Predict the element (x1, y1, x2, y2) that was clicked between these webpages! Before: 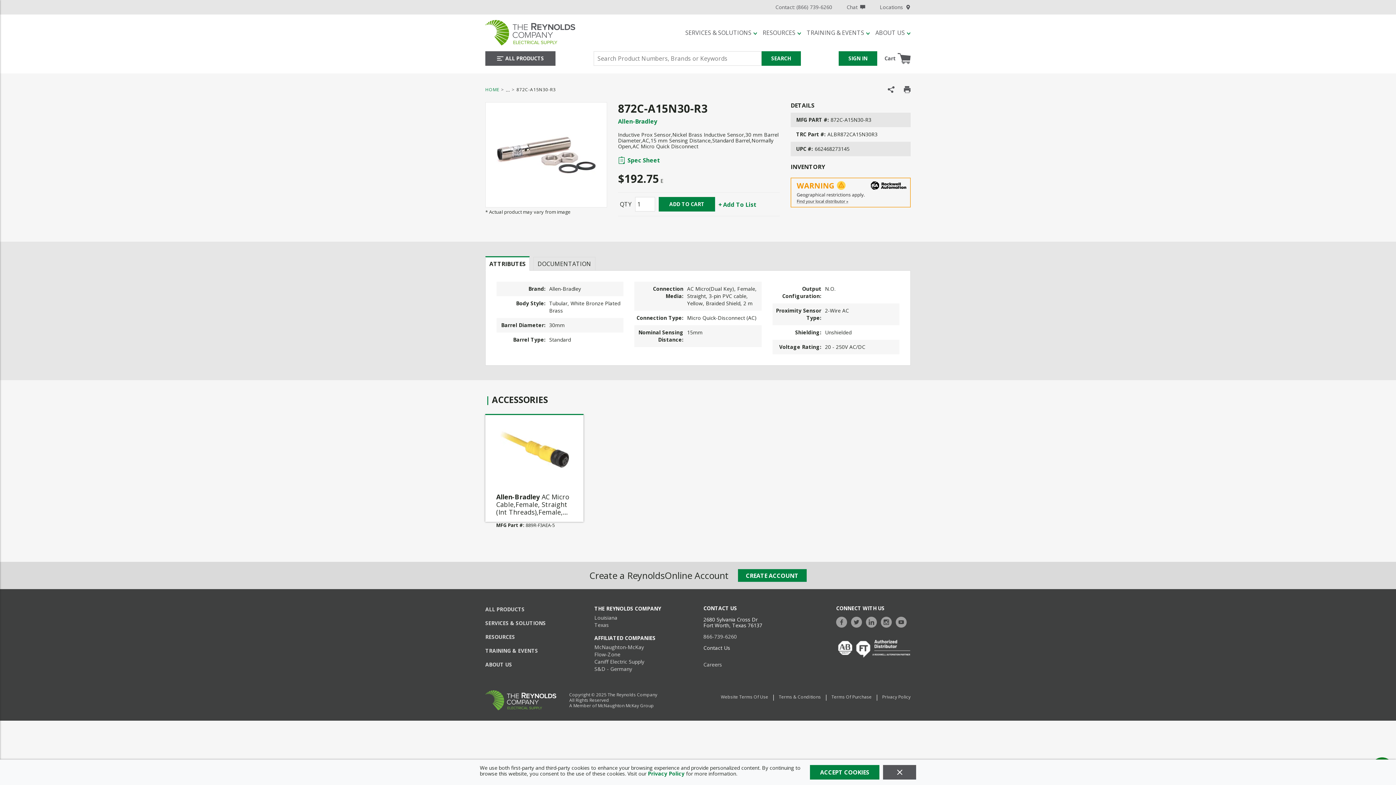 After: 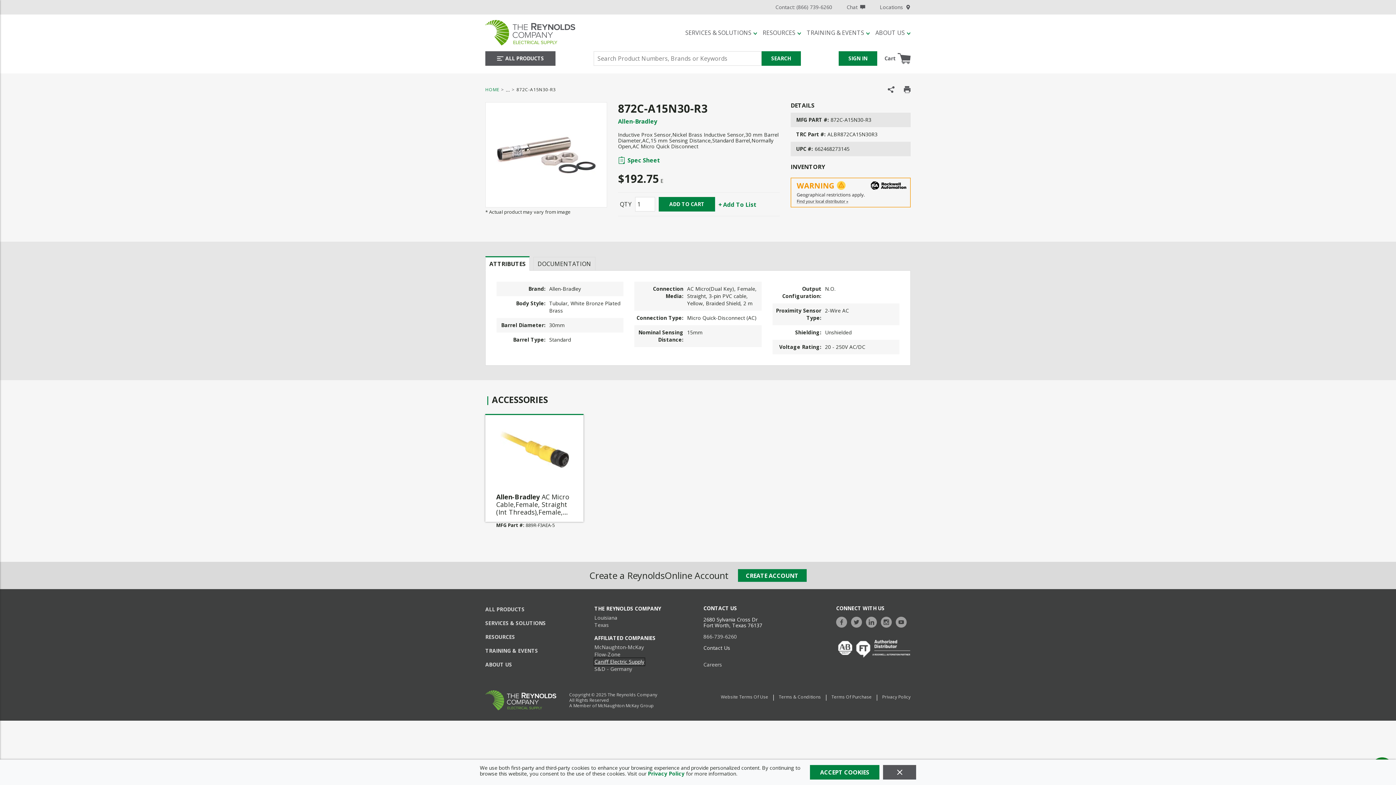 Action: label: Caniff Electric Supply bbox: (594, 658, 644, 665)